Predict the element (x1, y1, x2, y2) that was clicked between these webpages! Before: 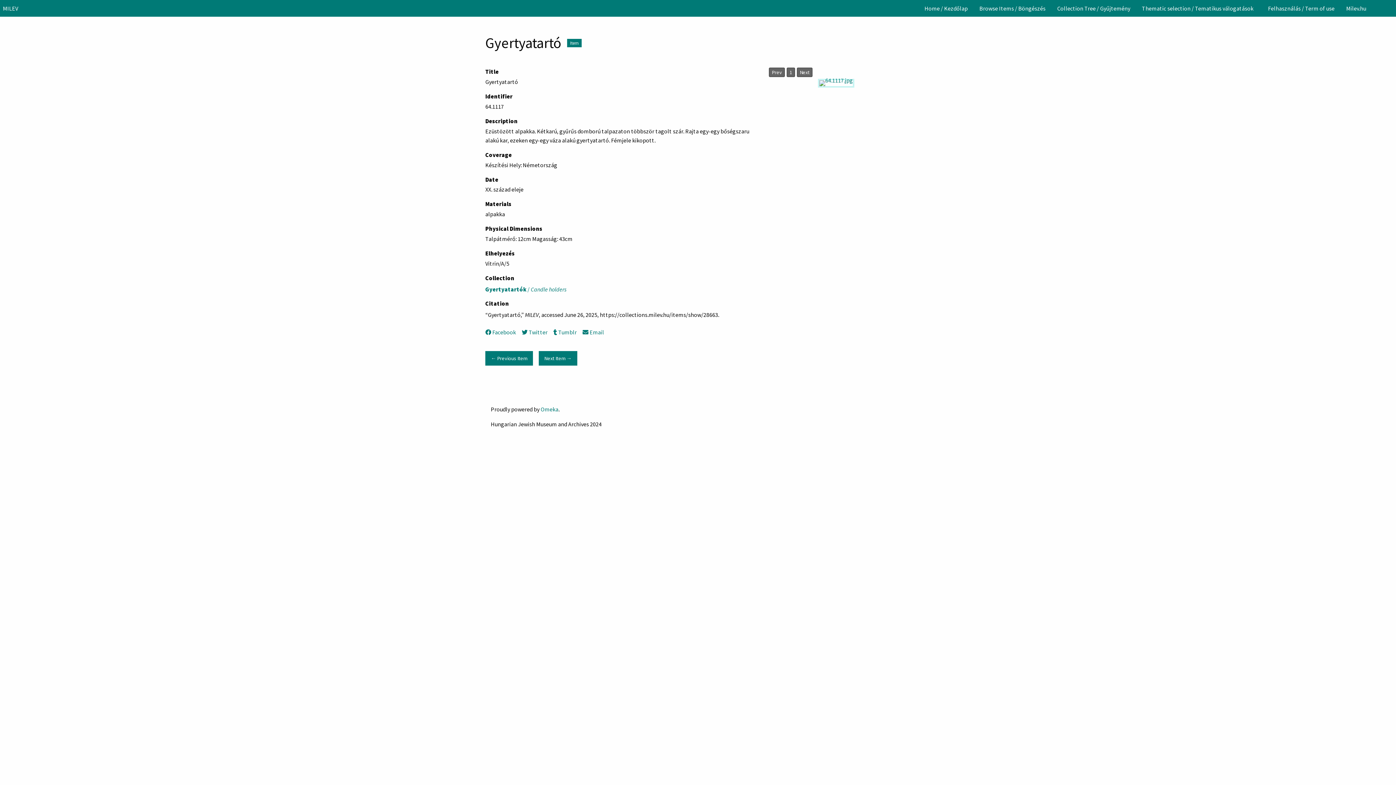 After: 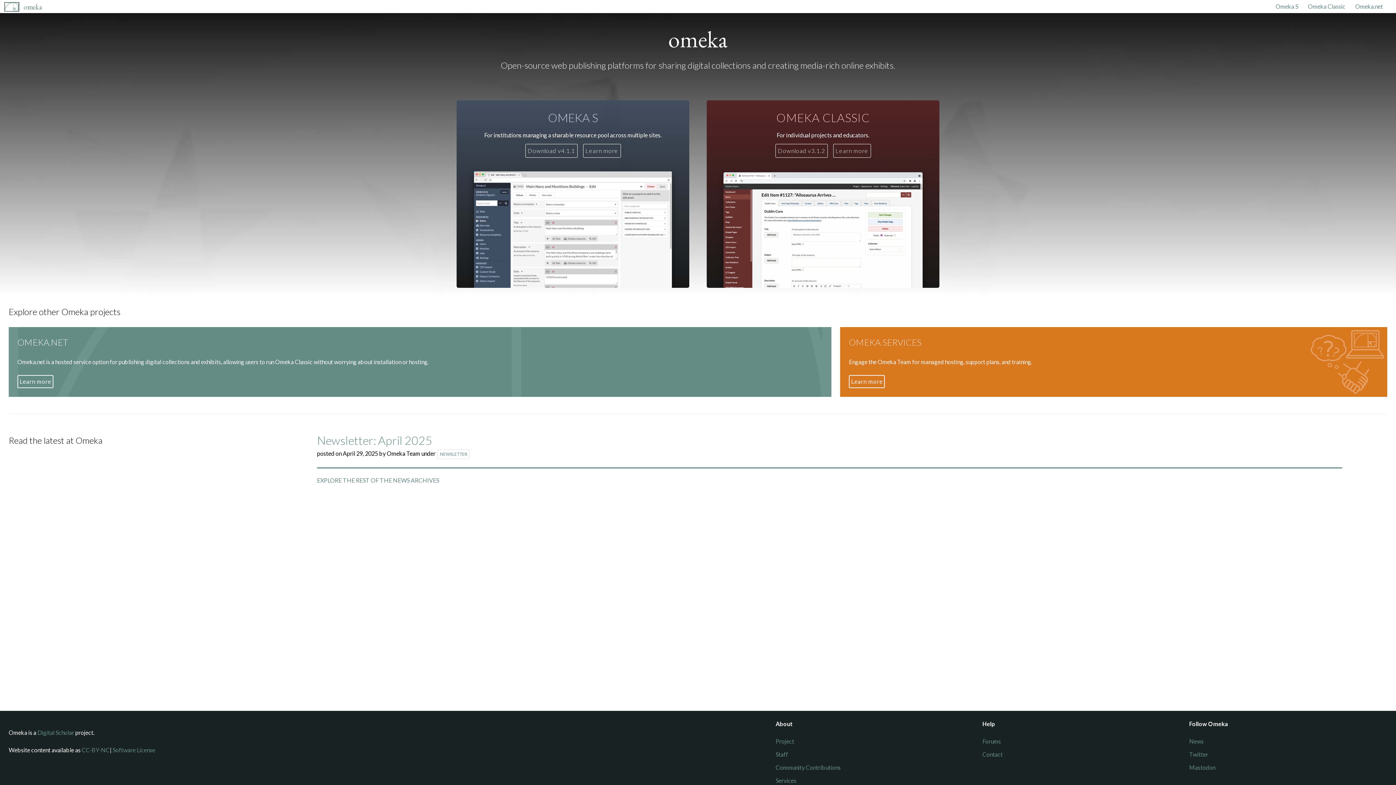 Action: bbox: (540, 405, 558, 413) label: Omeka